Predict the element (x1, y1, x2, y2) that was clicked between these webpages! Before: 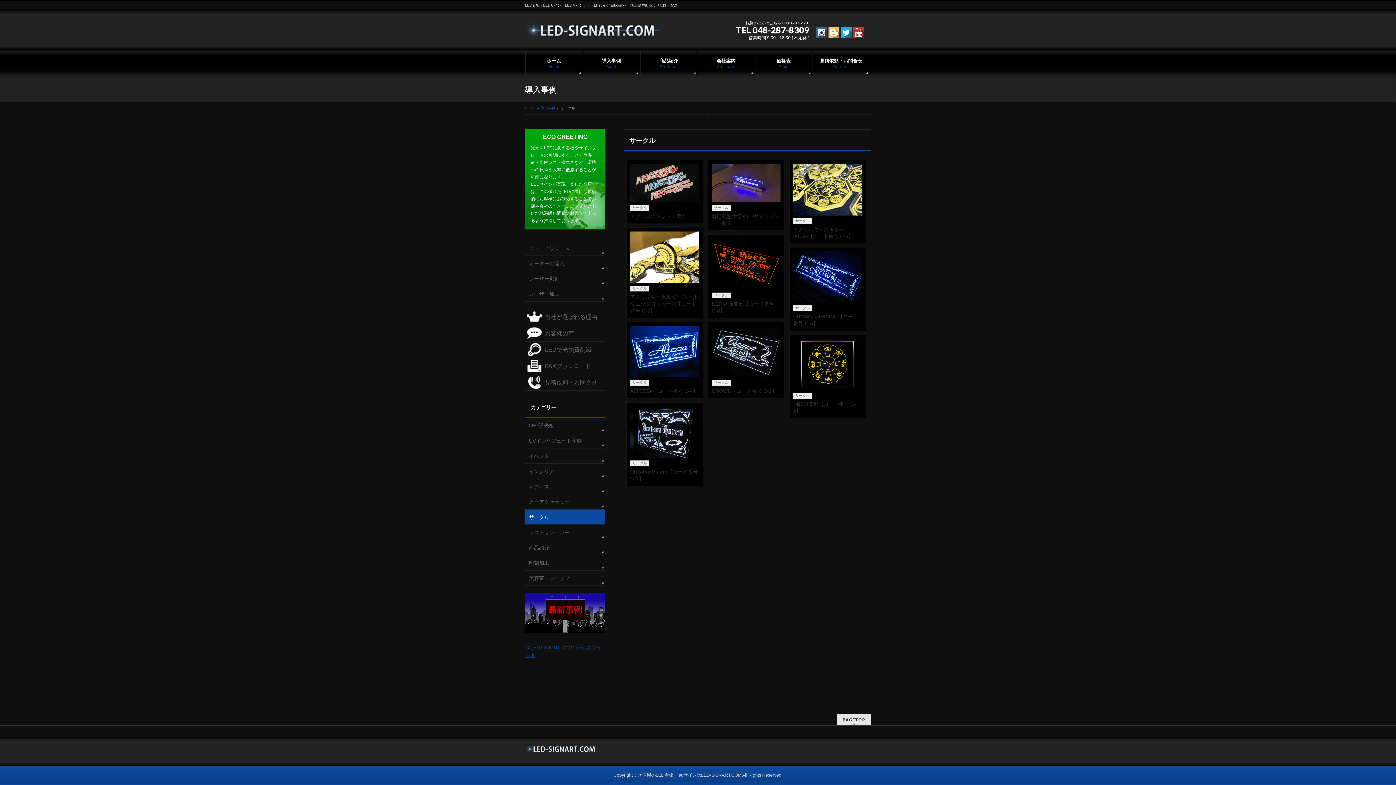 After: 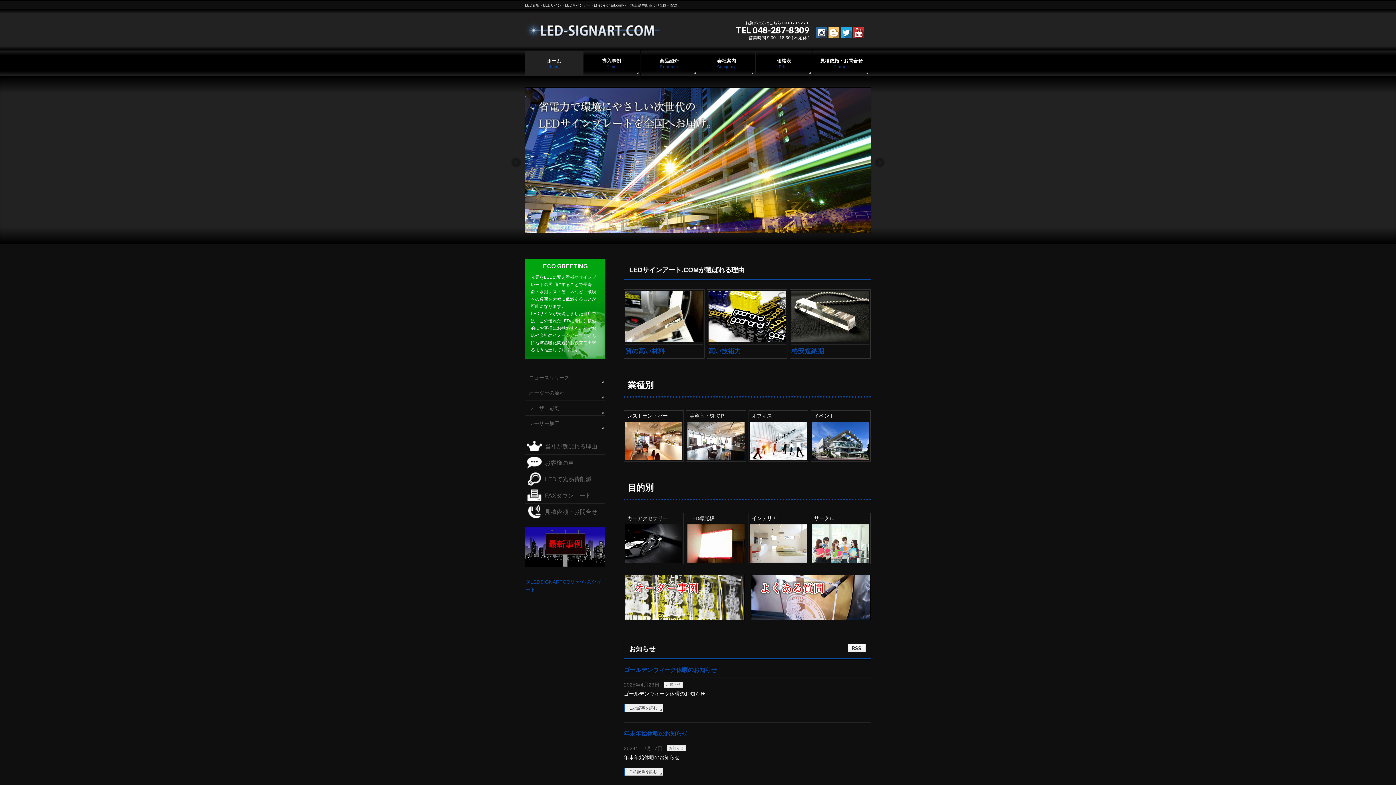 Action: label: 埼玉県のLED看板・ledサインはLED-SIGNART.COM bbox: (638, 773, 741, 778)